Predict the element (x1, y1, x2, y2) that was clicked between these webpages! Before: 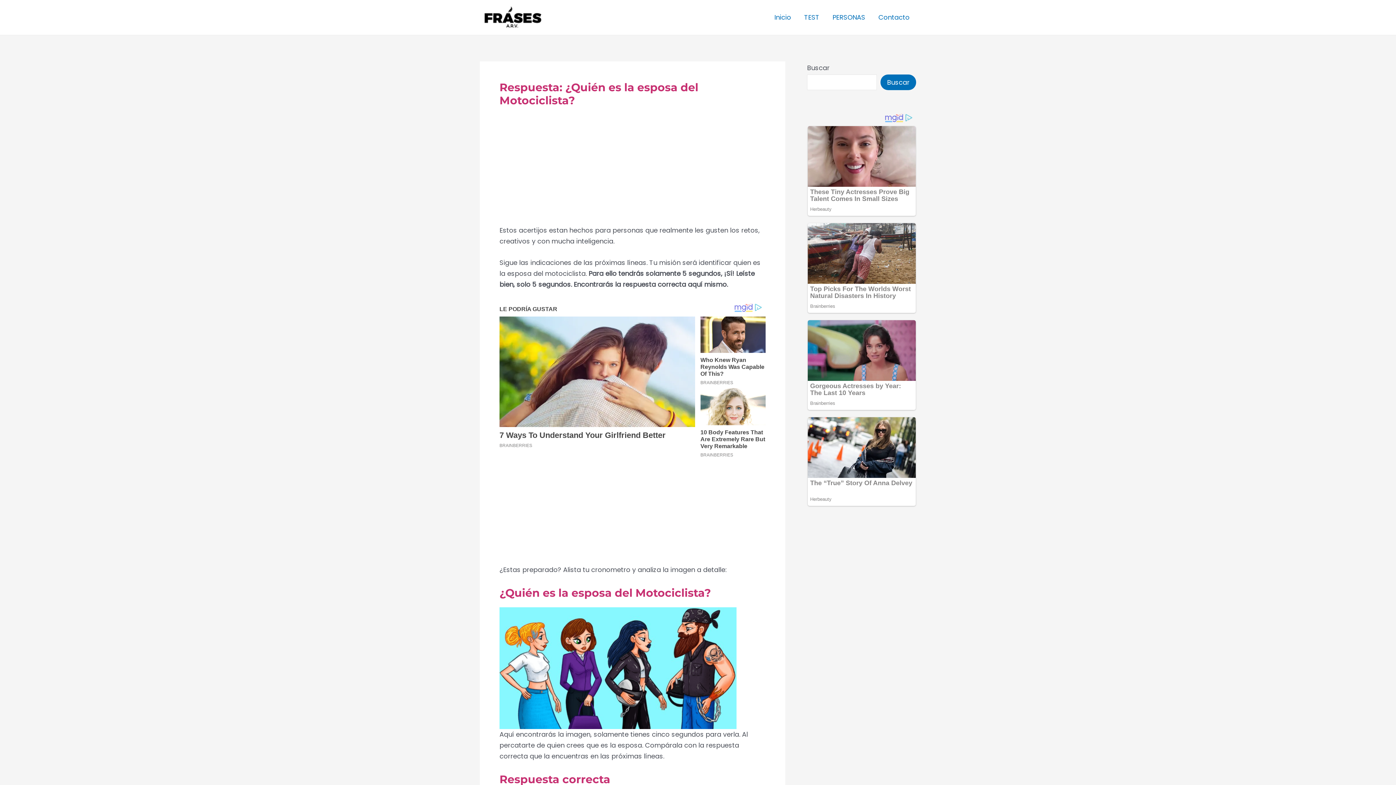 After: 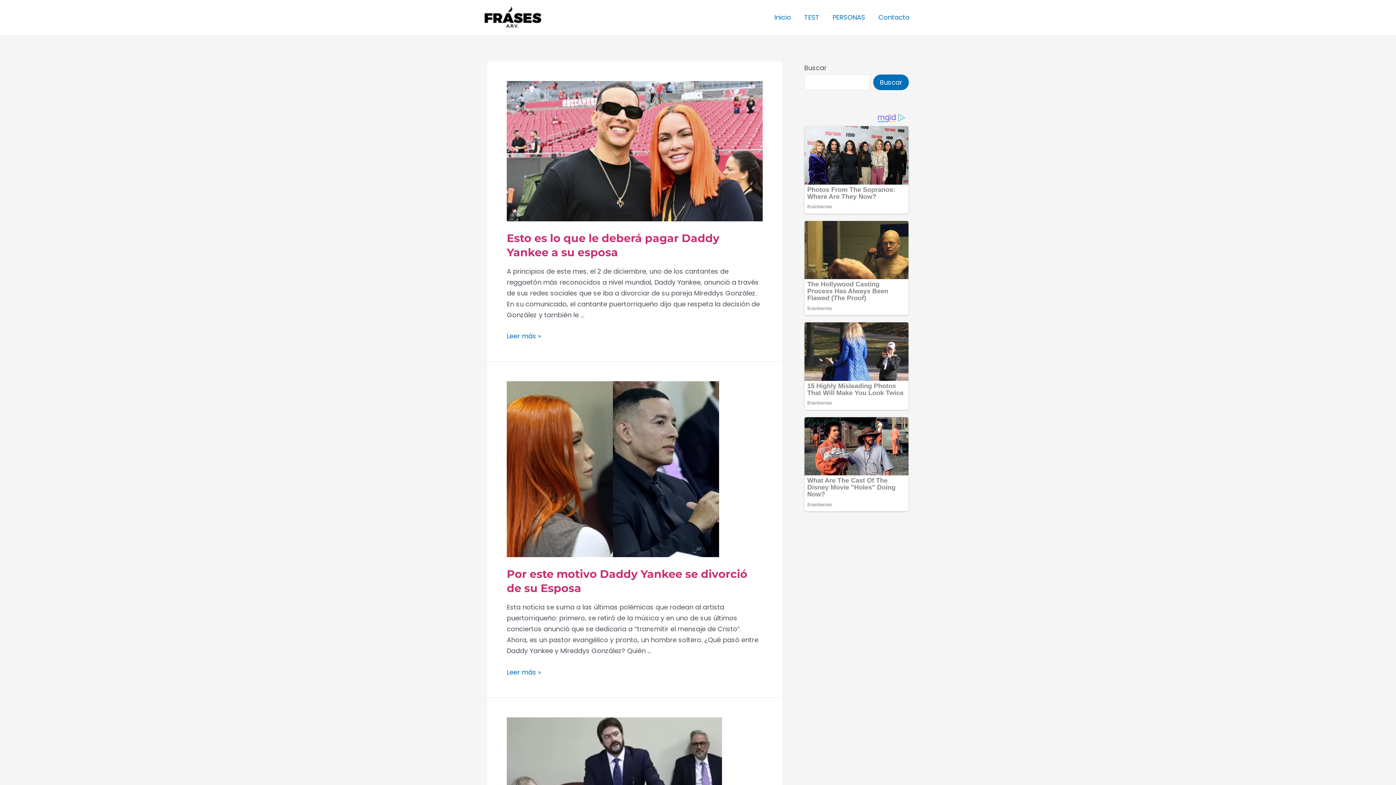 Action: label: Inicio bbox: (768, 2, 797, 32)